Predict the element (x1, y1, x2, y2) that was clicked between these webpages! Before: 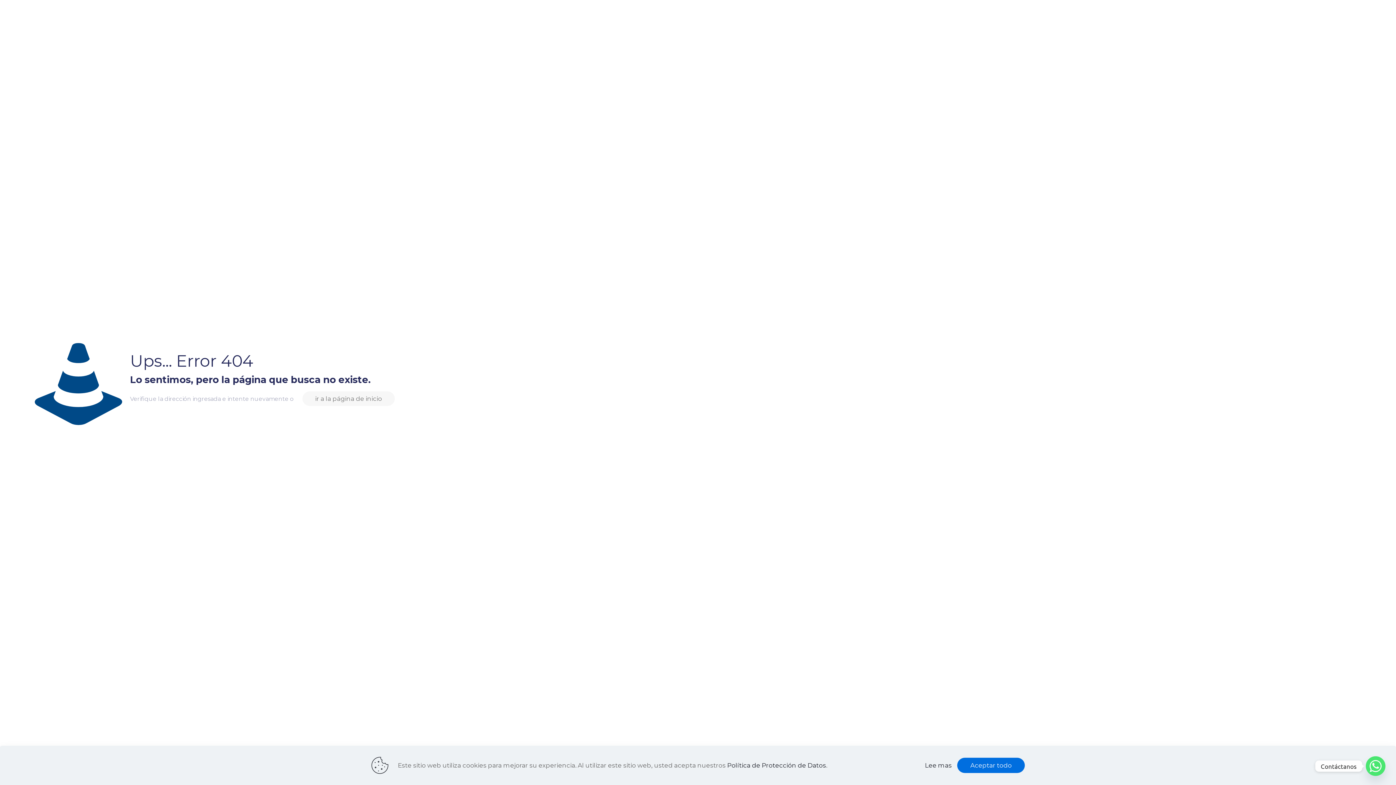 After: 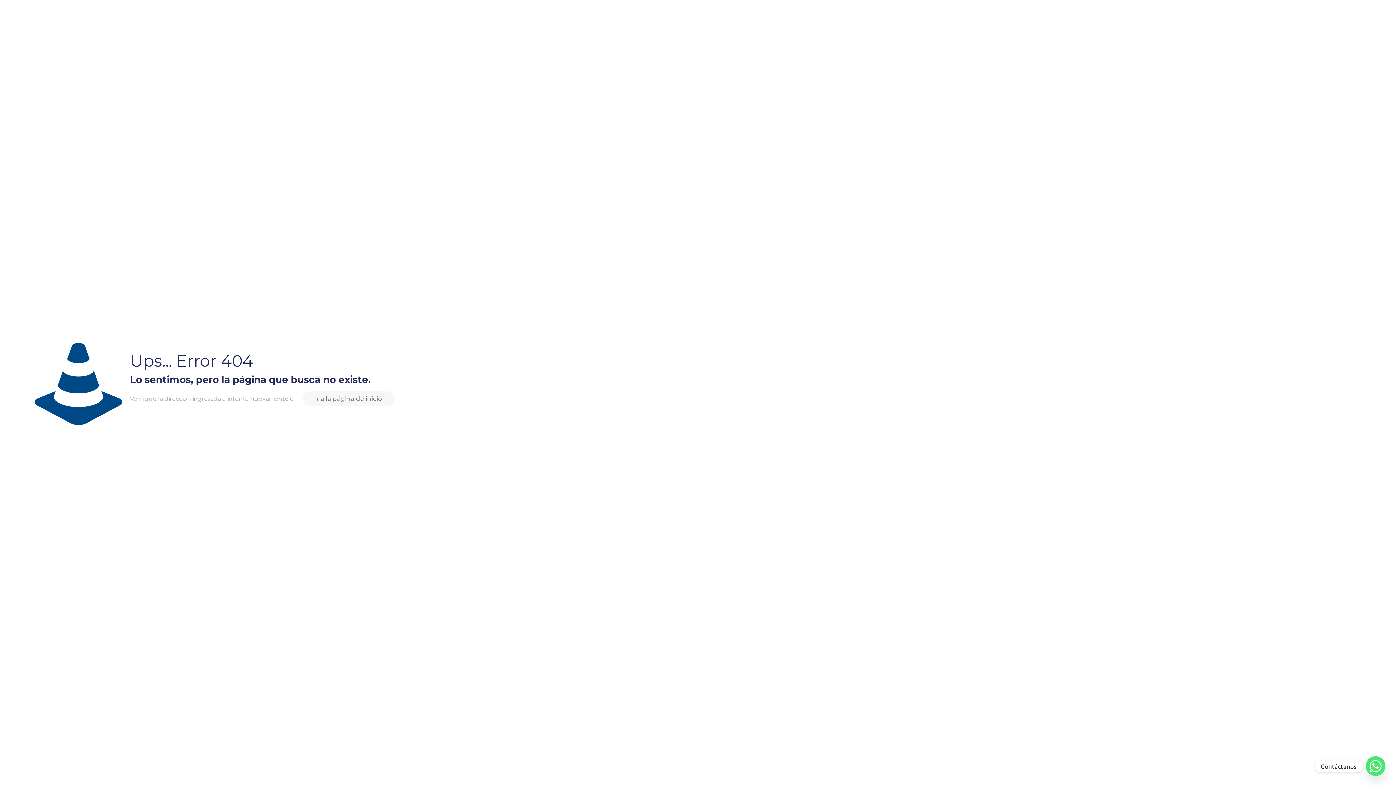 Action: bbox: (957, 758, 1025, 773) label: Aceptar todo